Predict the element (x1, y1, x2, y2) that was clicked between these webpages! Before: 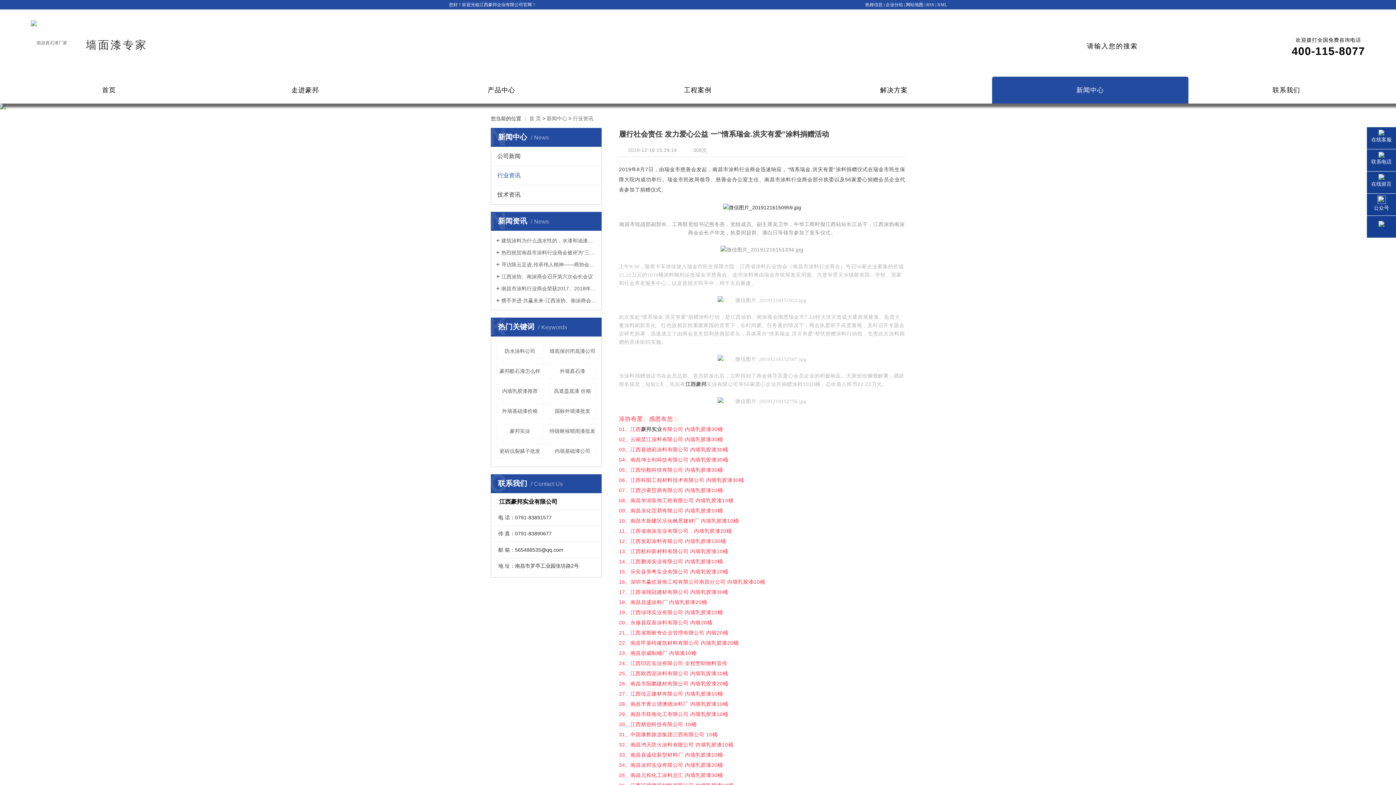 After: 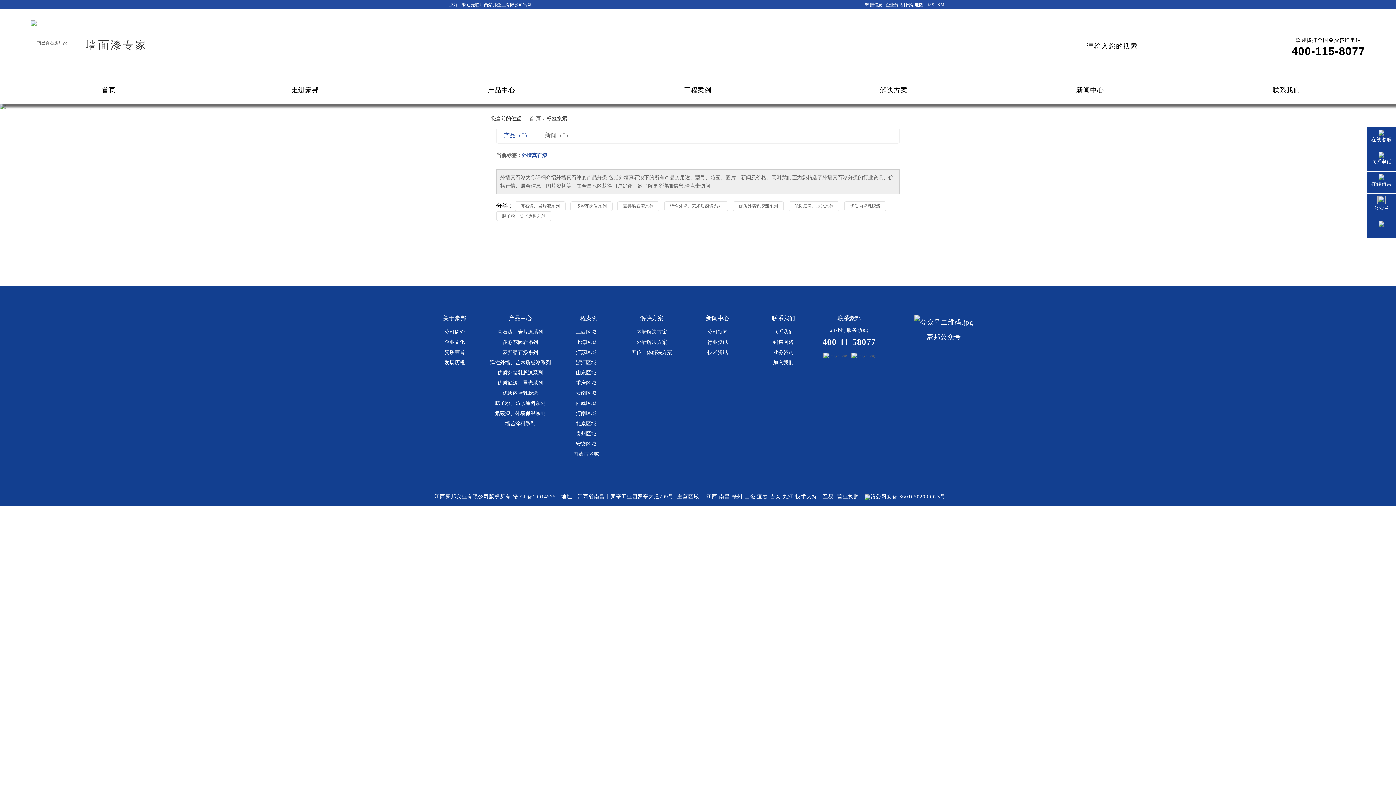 Action: label: 外墙真石漆 bbox: (548, 364, 596, 378)